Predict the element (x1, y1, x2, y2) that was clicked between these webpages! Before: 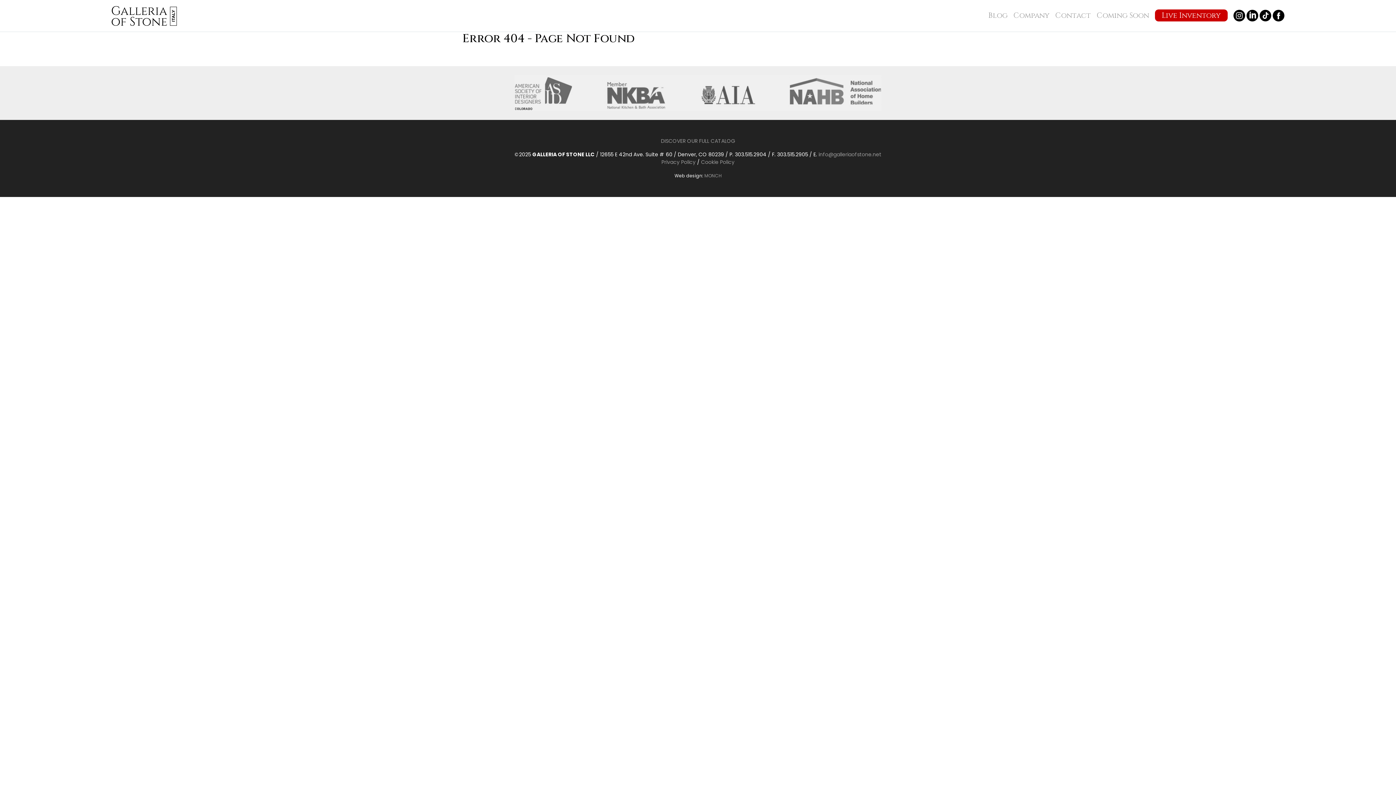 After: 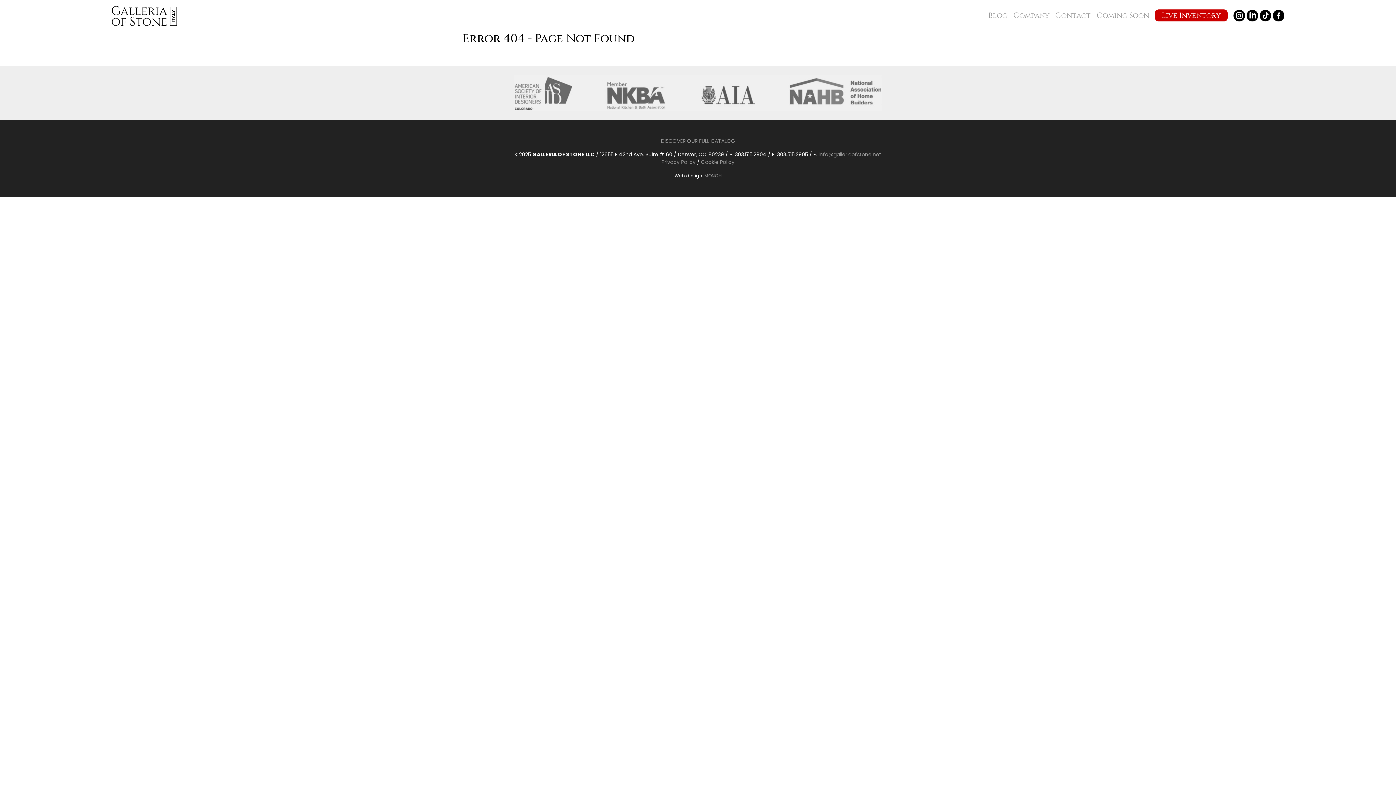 Action: bbox: (1273, 9, 1284, 21)